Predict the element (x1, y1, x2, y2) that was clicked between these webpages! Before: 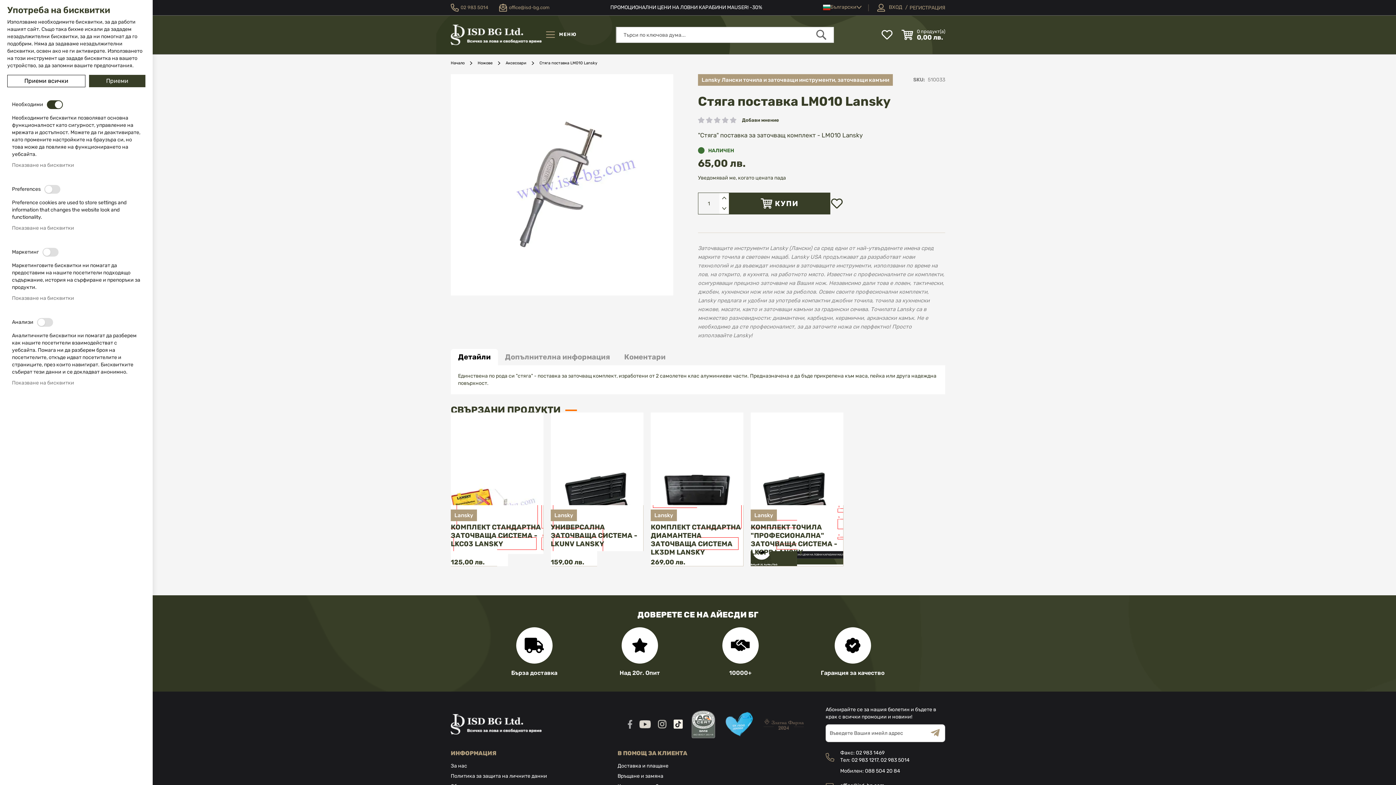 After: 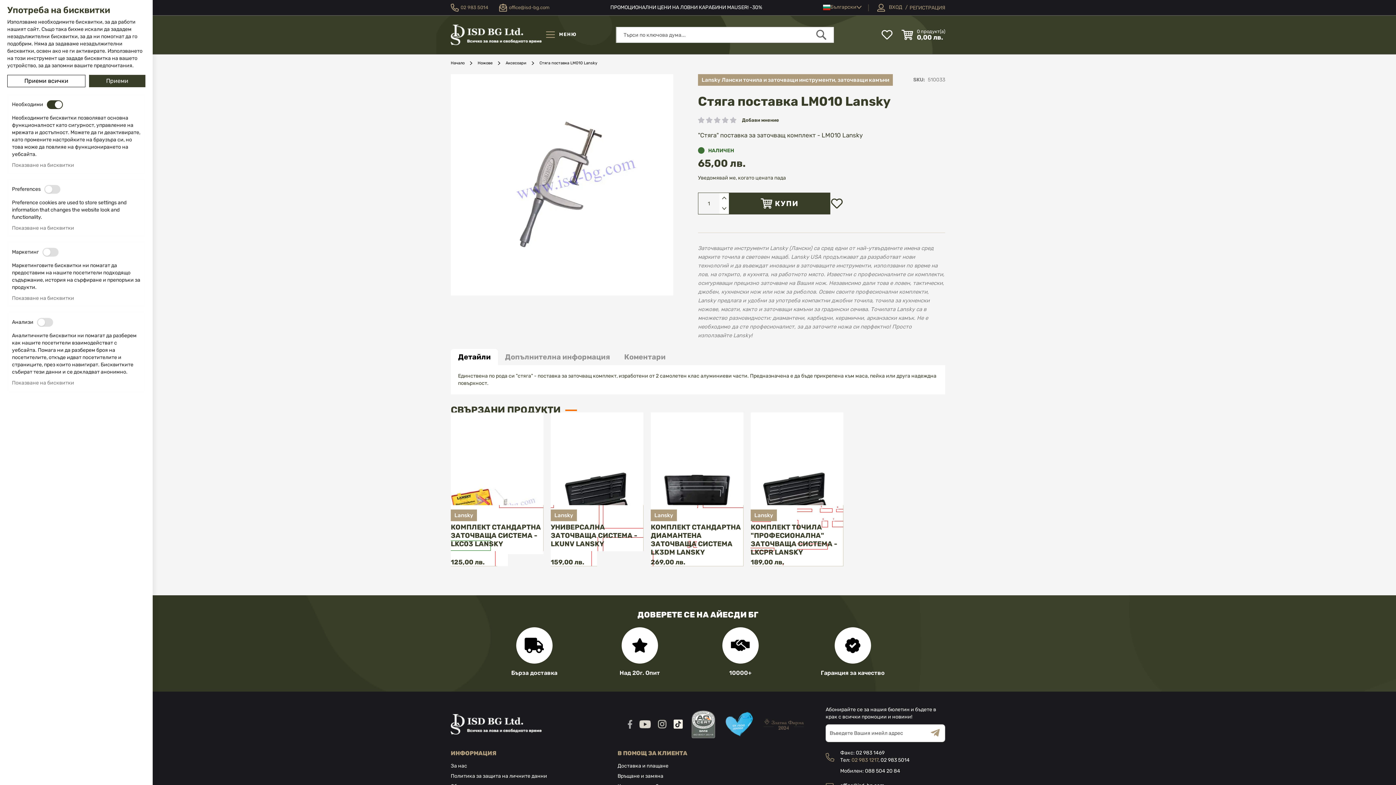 Action: bbox: (851, 757, 878, 763) label: 02 983 1217